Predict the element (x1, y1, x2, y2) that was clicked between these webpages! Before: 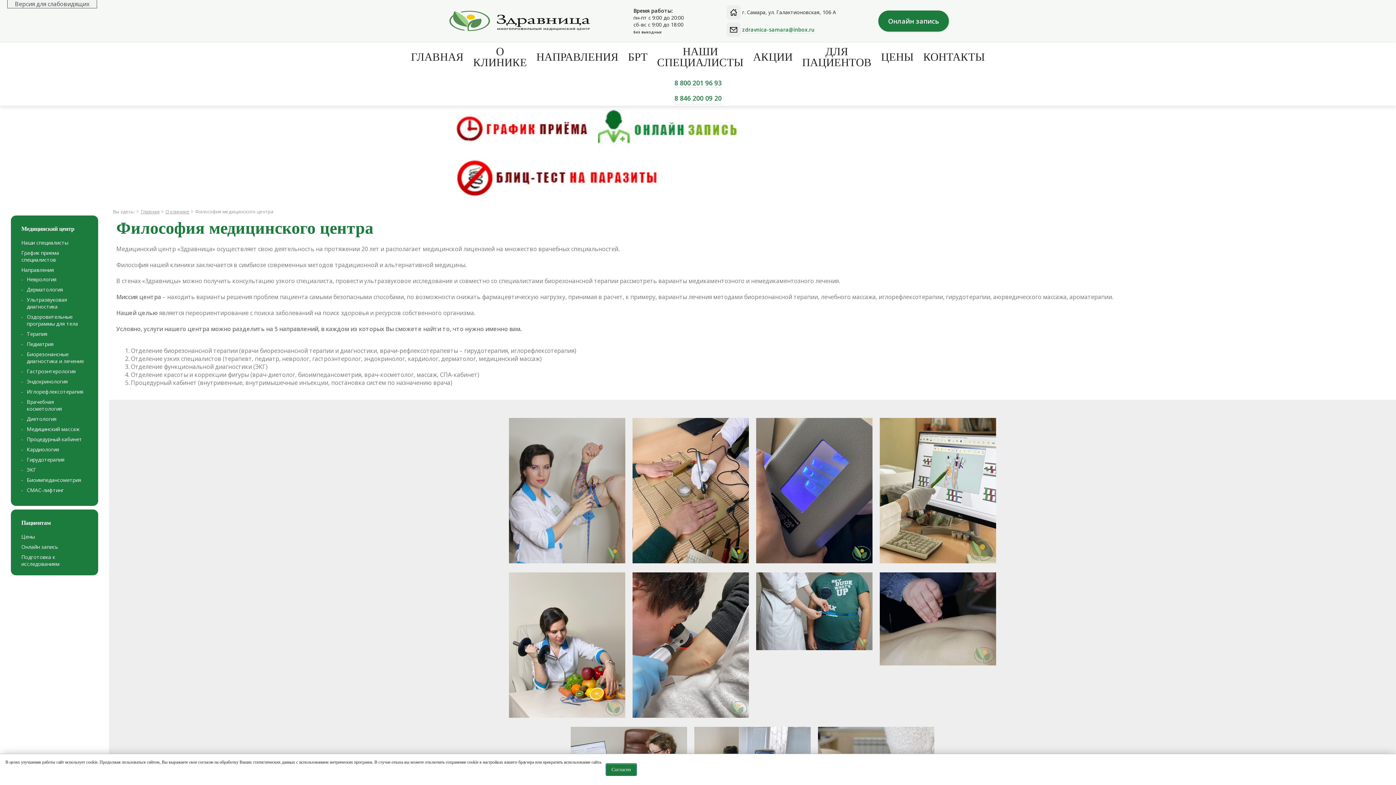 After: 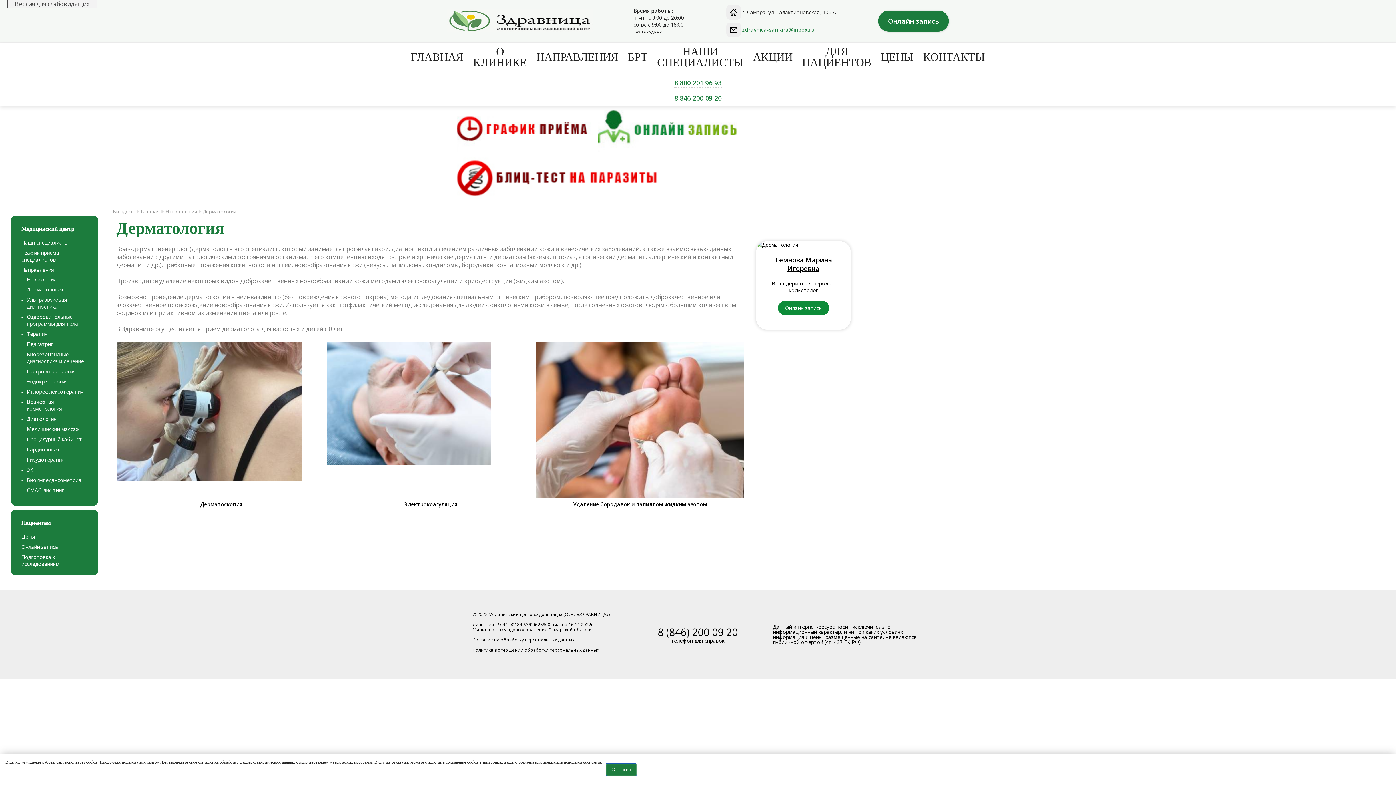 Action: bbox: (26, 286, 63, 293) label: Дерматология